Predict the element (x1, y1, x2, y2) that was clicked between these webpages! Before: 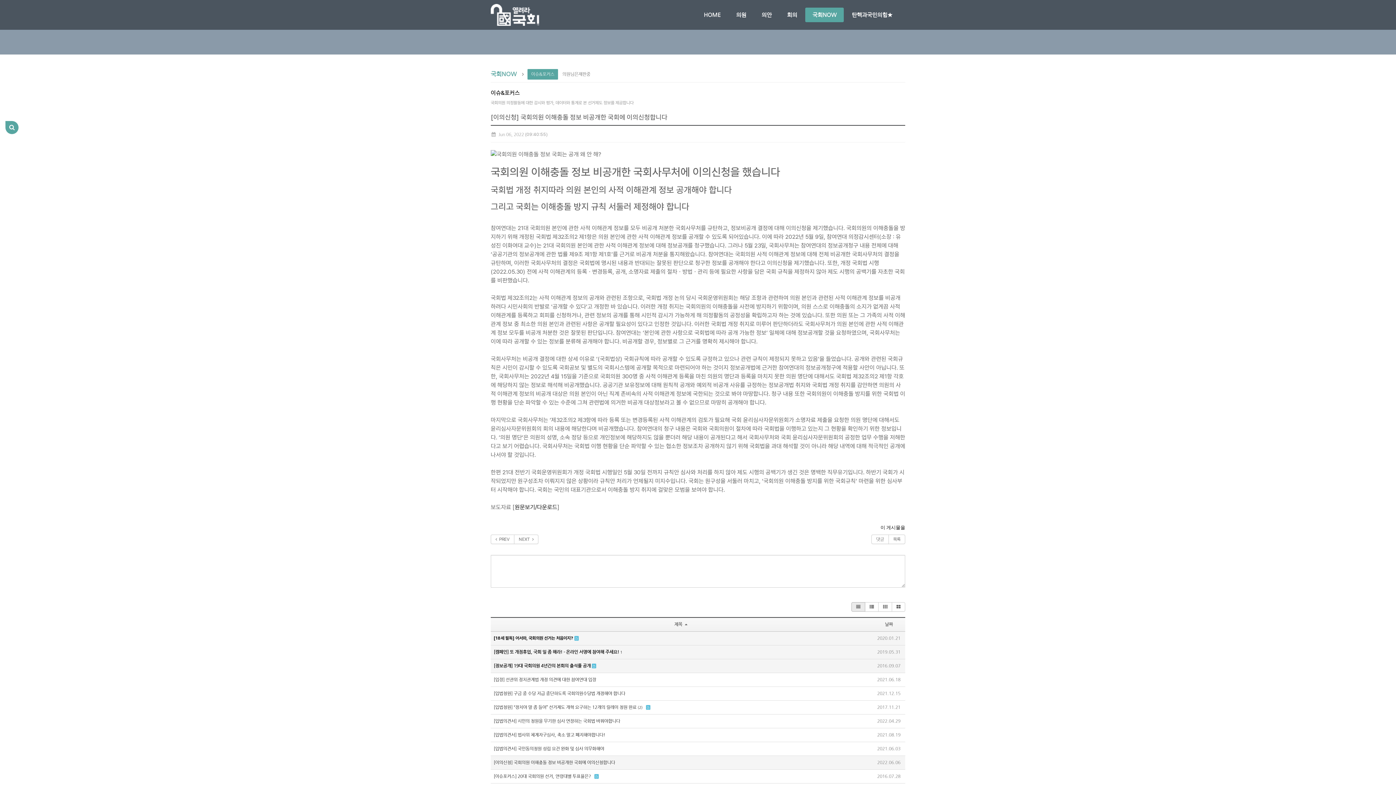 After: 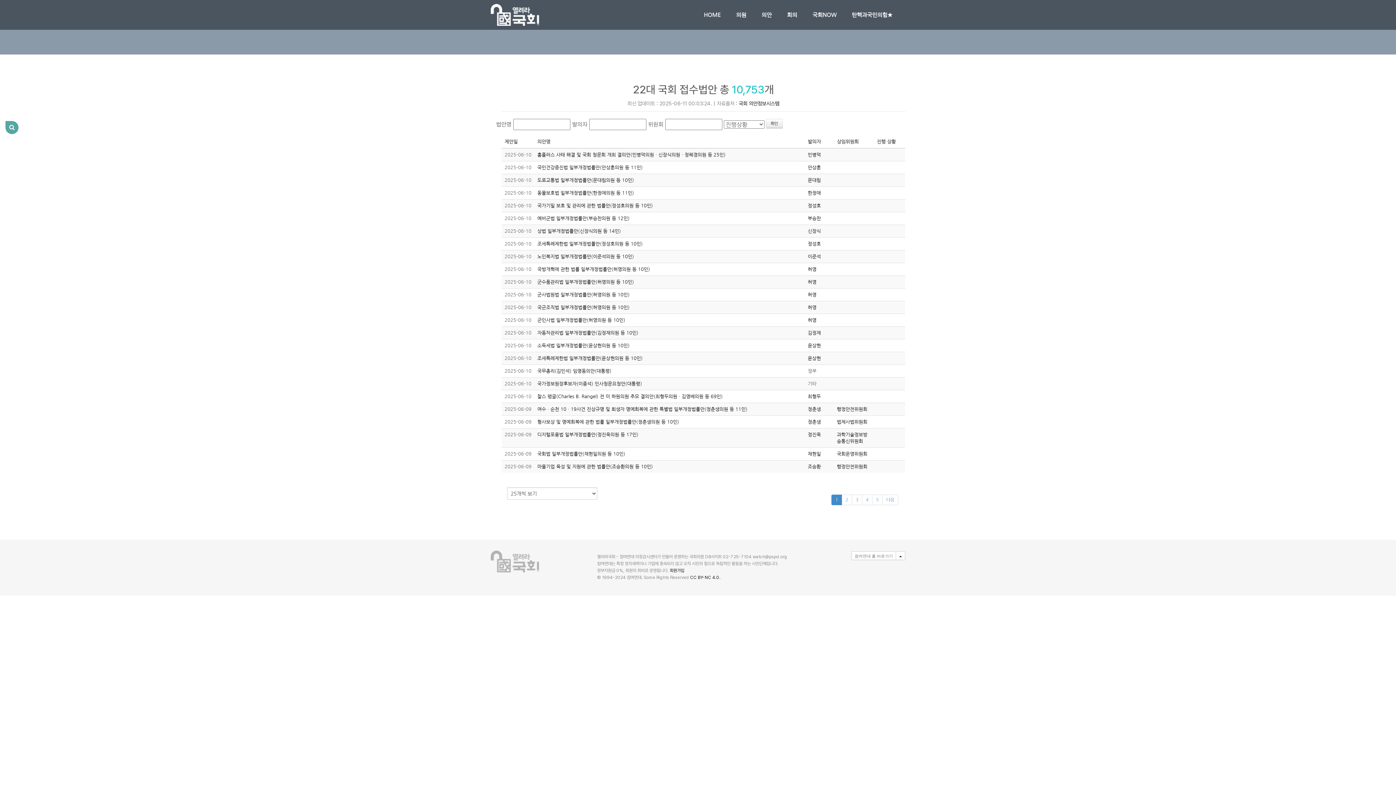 Action: bbox: (754, 7, 779, 22) label: 의안